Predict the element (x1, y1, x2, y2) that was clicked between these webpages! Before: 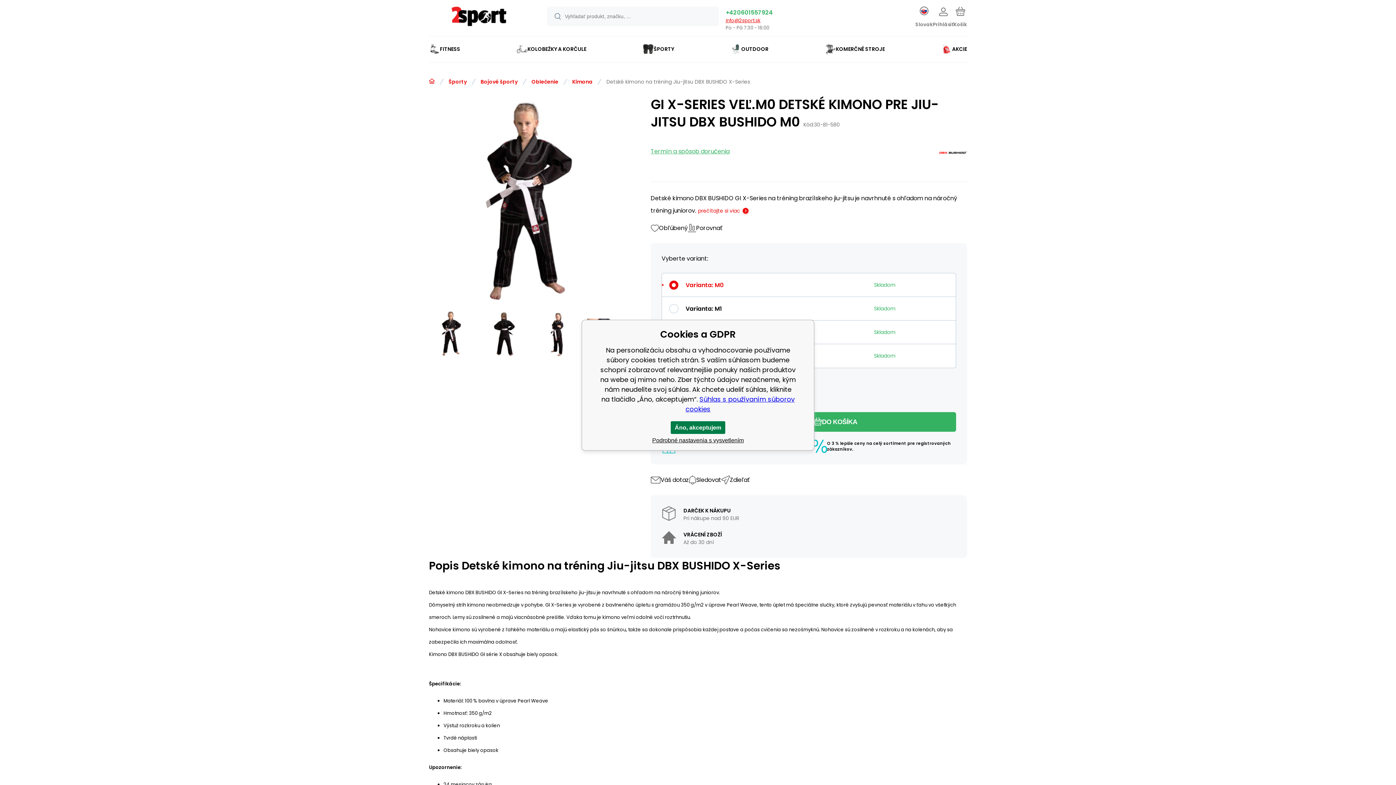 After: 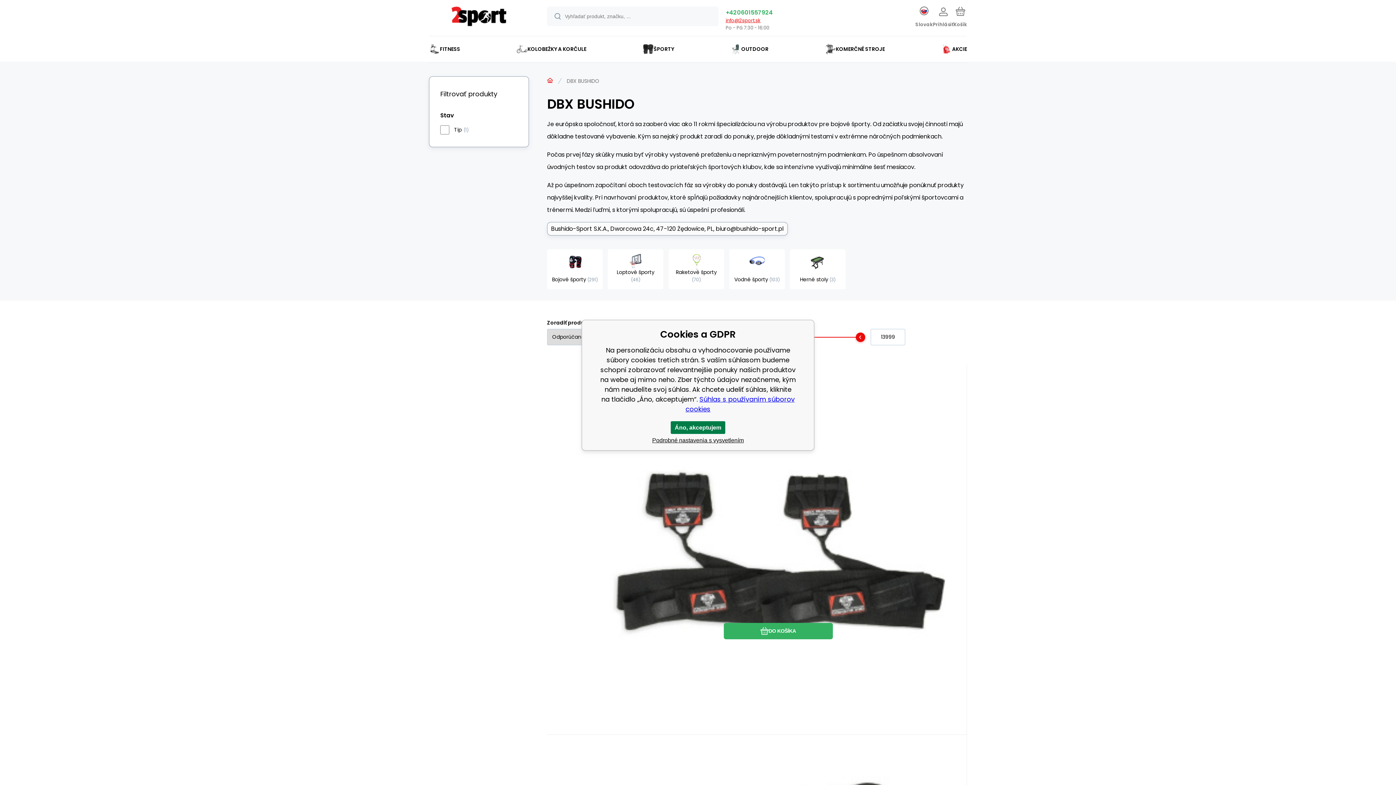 Action: bbox: (938, 138, 967, 169)